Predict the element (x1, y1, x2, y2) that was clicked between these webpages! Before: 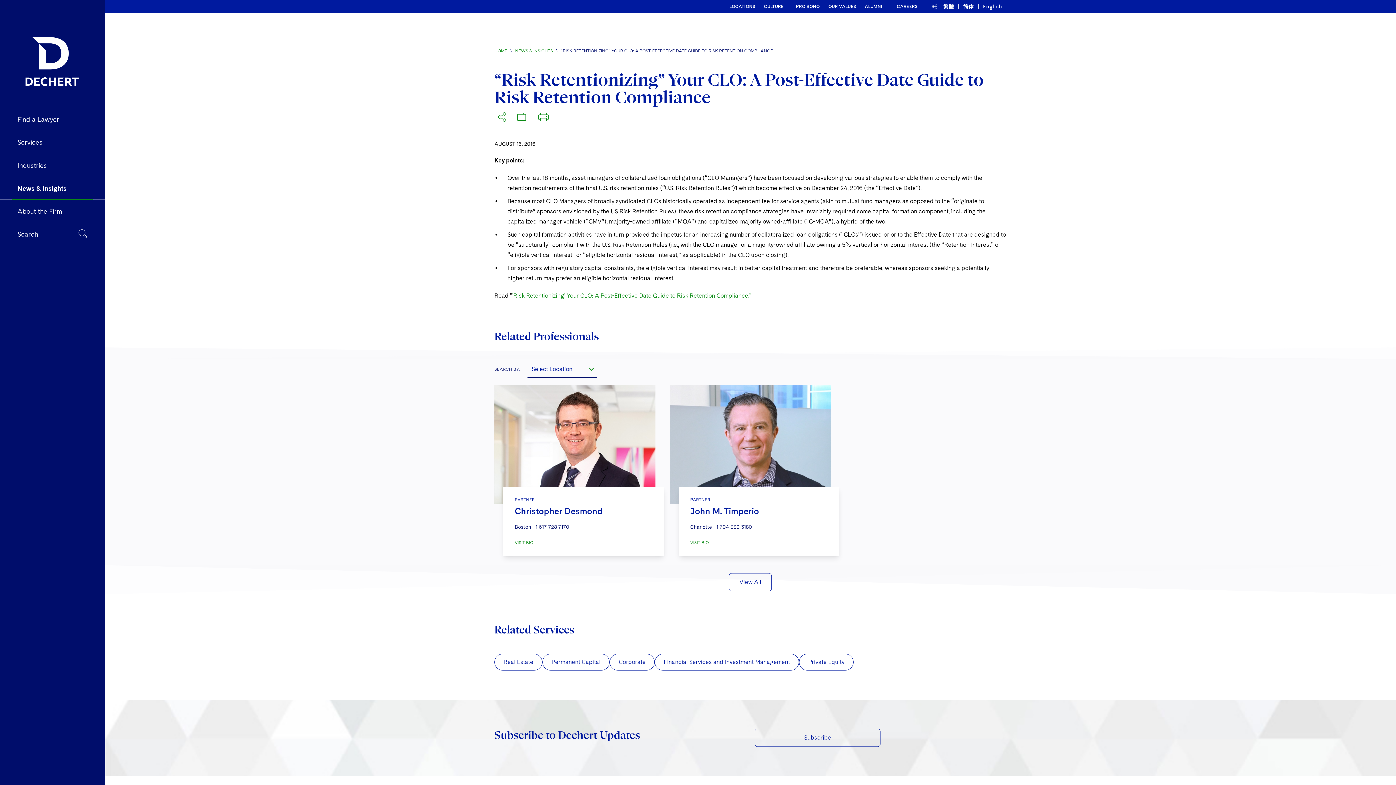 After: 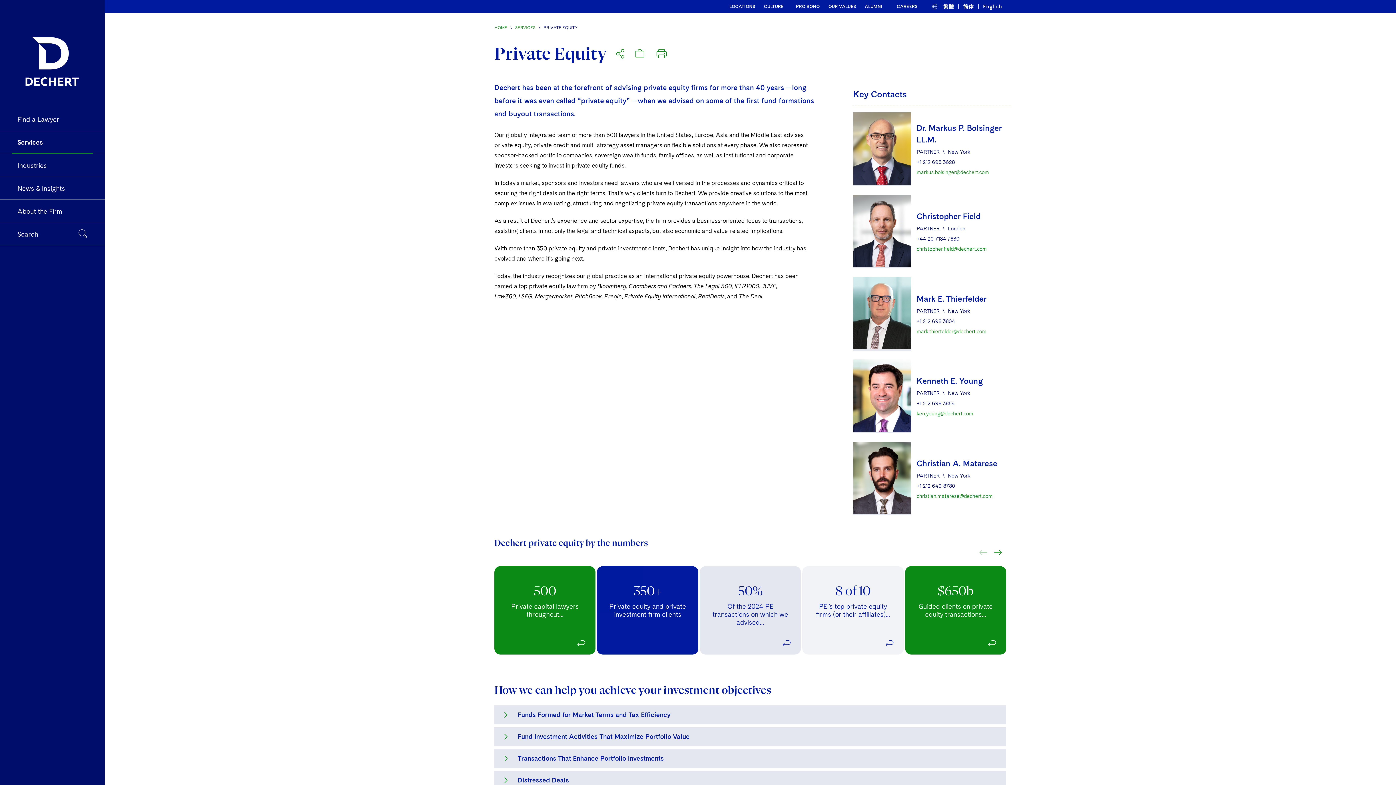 Action: label: Private Equity bbox: (799, 654, 853, 670)